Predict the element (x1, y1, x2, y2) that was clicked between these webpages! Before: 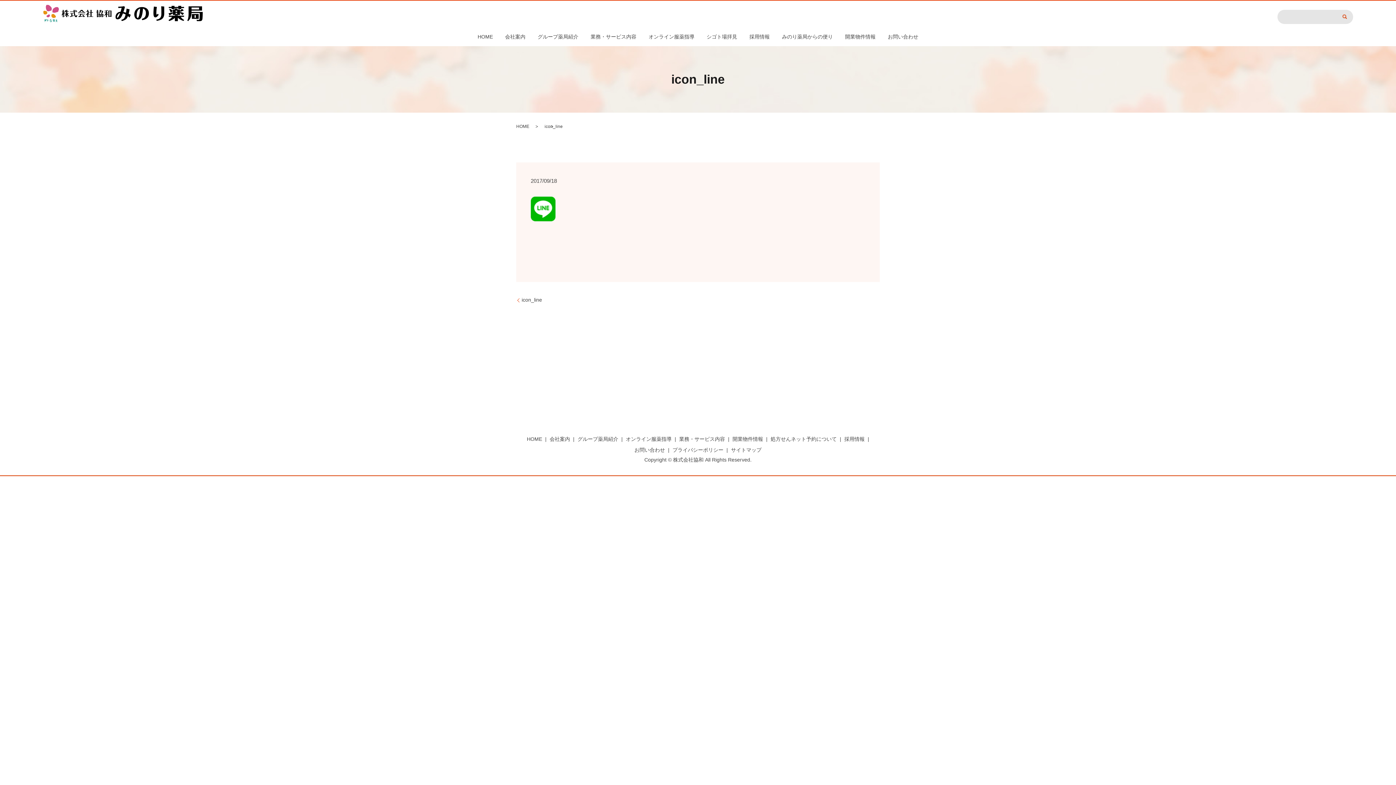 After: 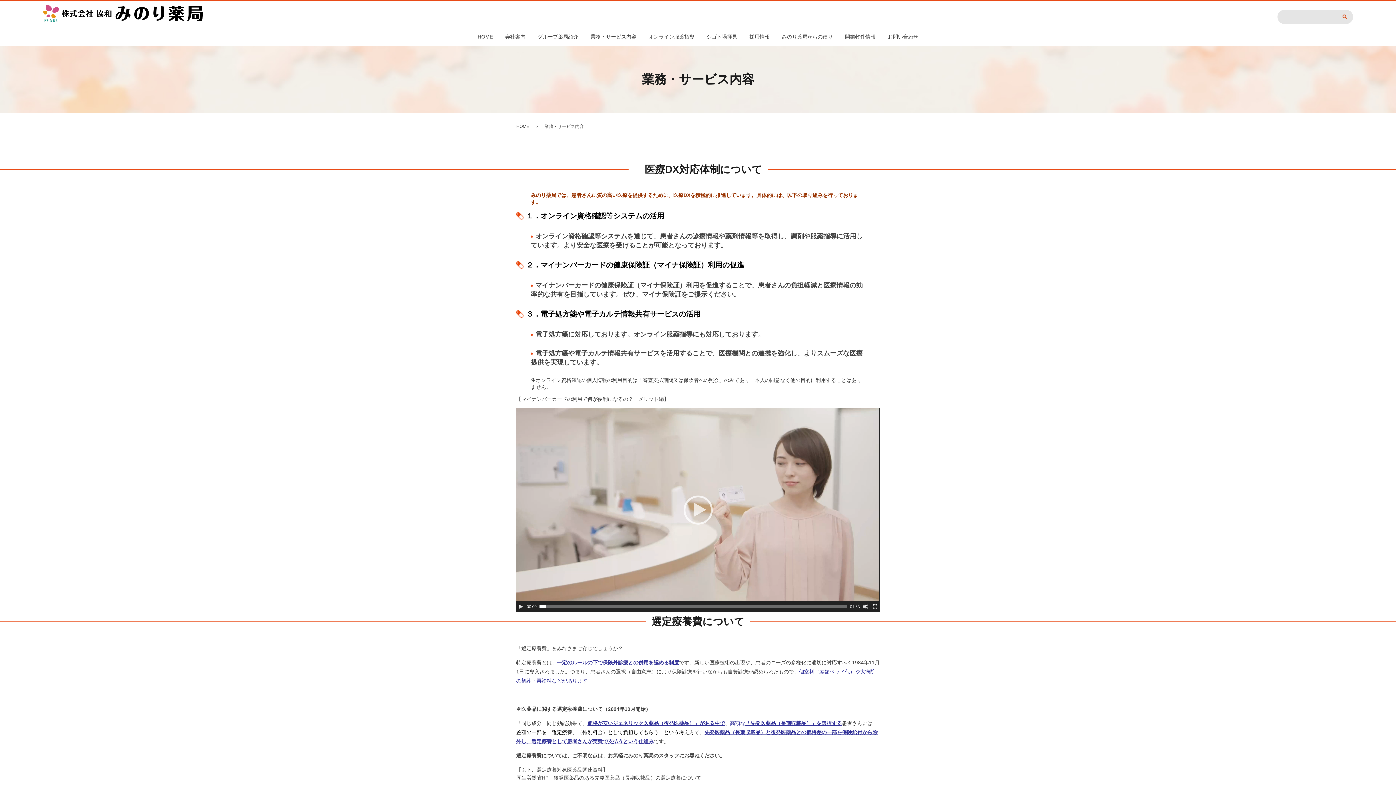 Action: bbox: (677, 434, 726, 444) label: 業務・サービス内容